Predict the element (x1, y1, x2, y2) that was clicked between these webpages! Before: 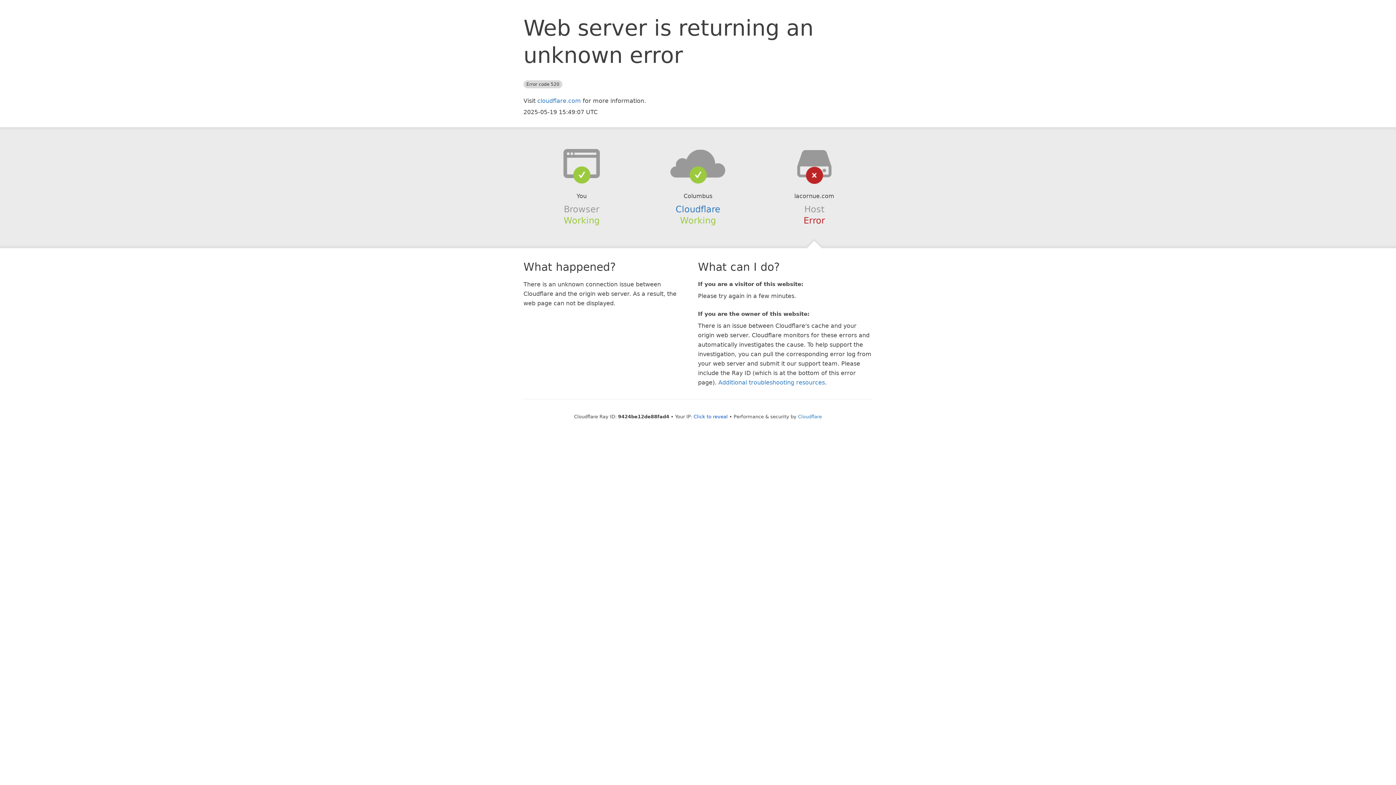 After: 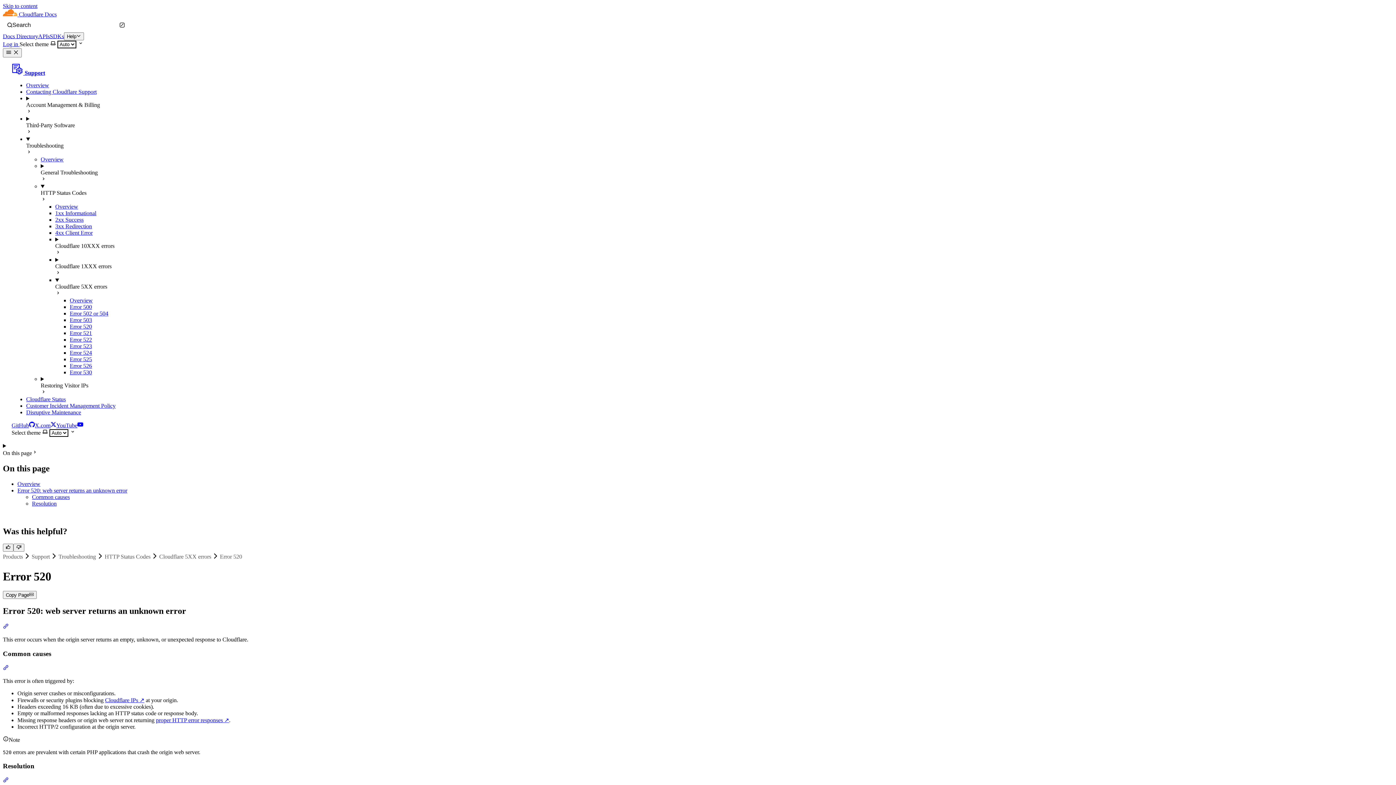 Action: label: Additional troubleshooting resources bbox: (718, 379, 825, 386)